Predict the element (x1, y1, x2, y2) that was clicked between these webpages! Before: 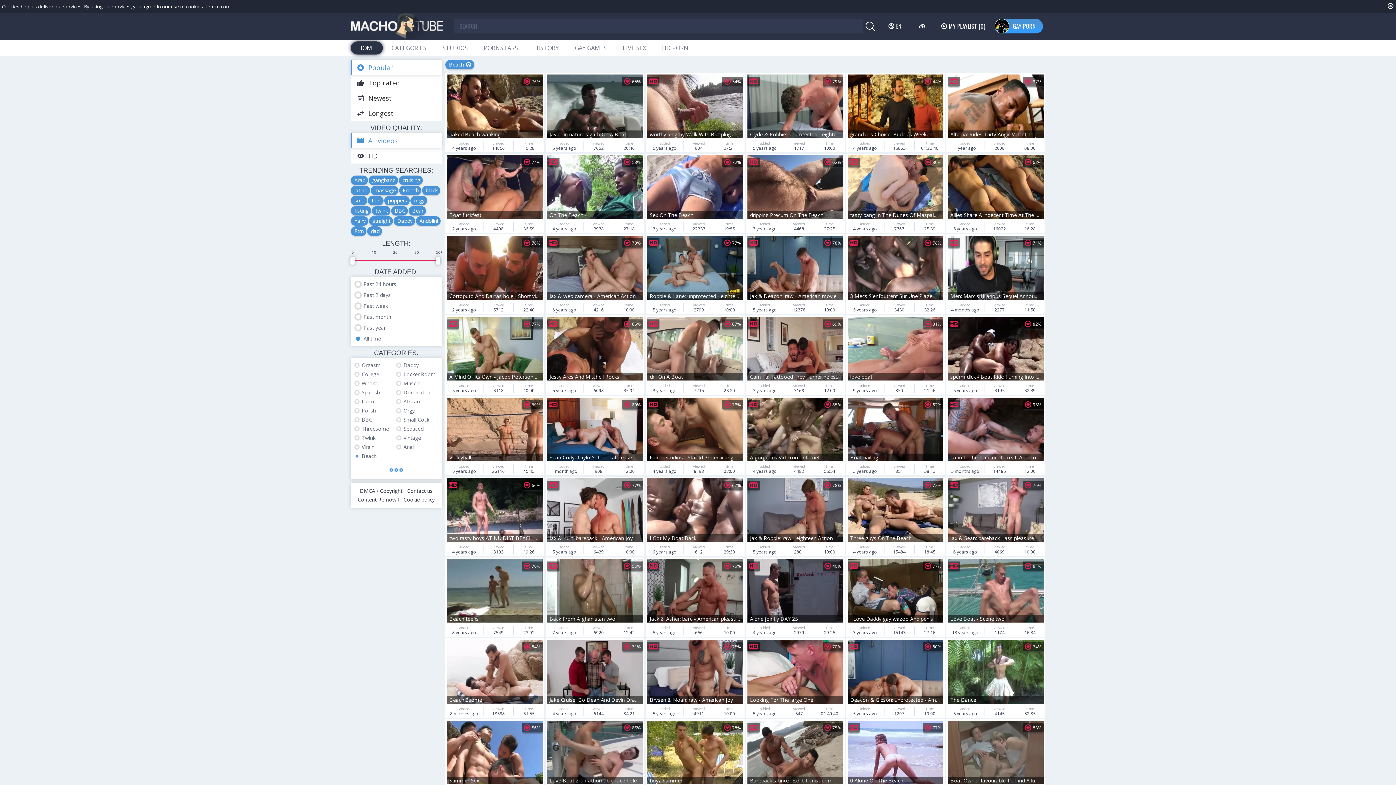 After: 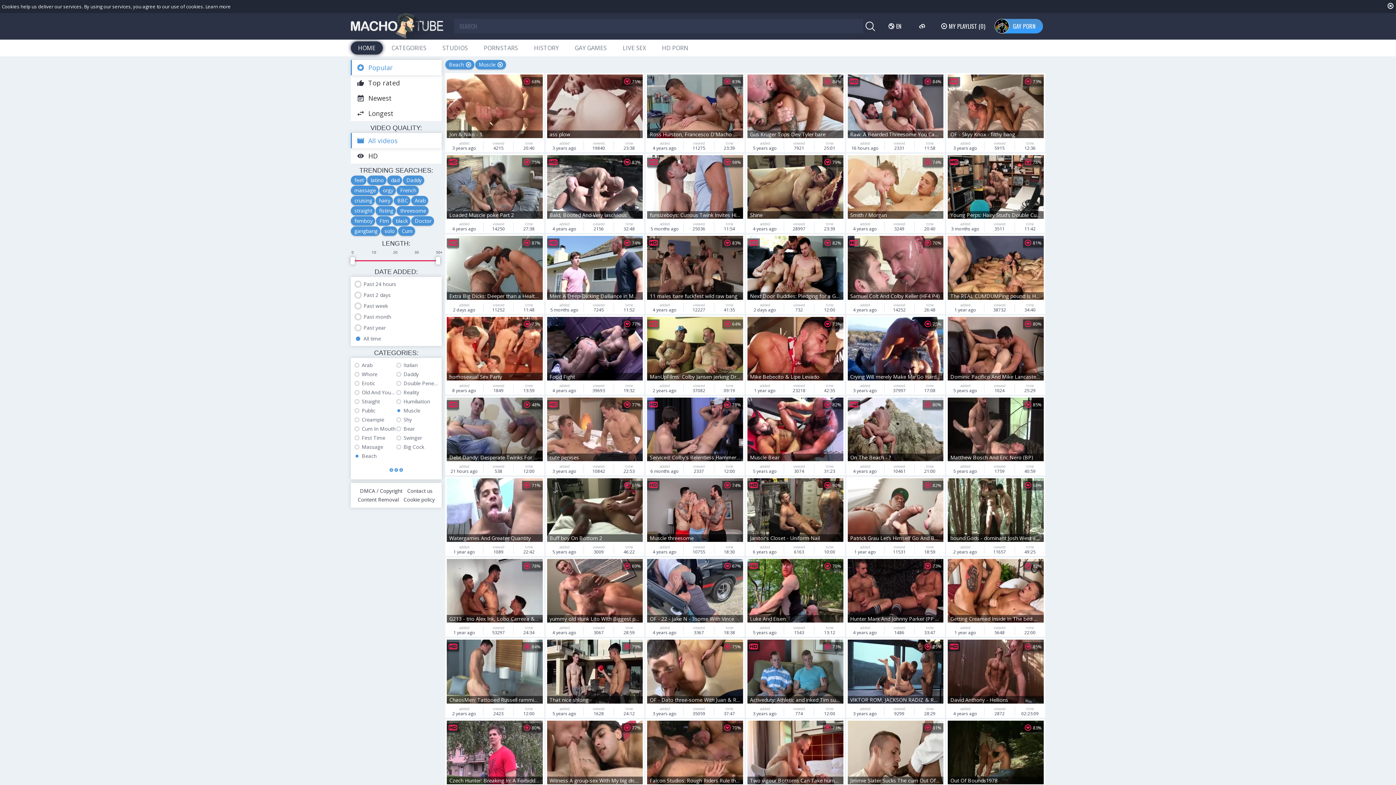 Action: label: Muscle bbox: (396, 380, 438, 387)